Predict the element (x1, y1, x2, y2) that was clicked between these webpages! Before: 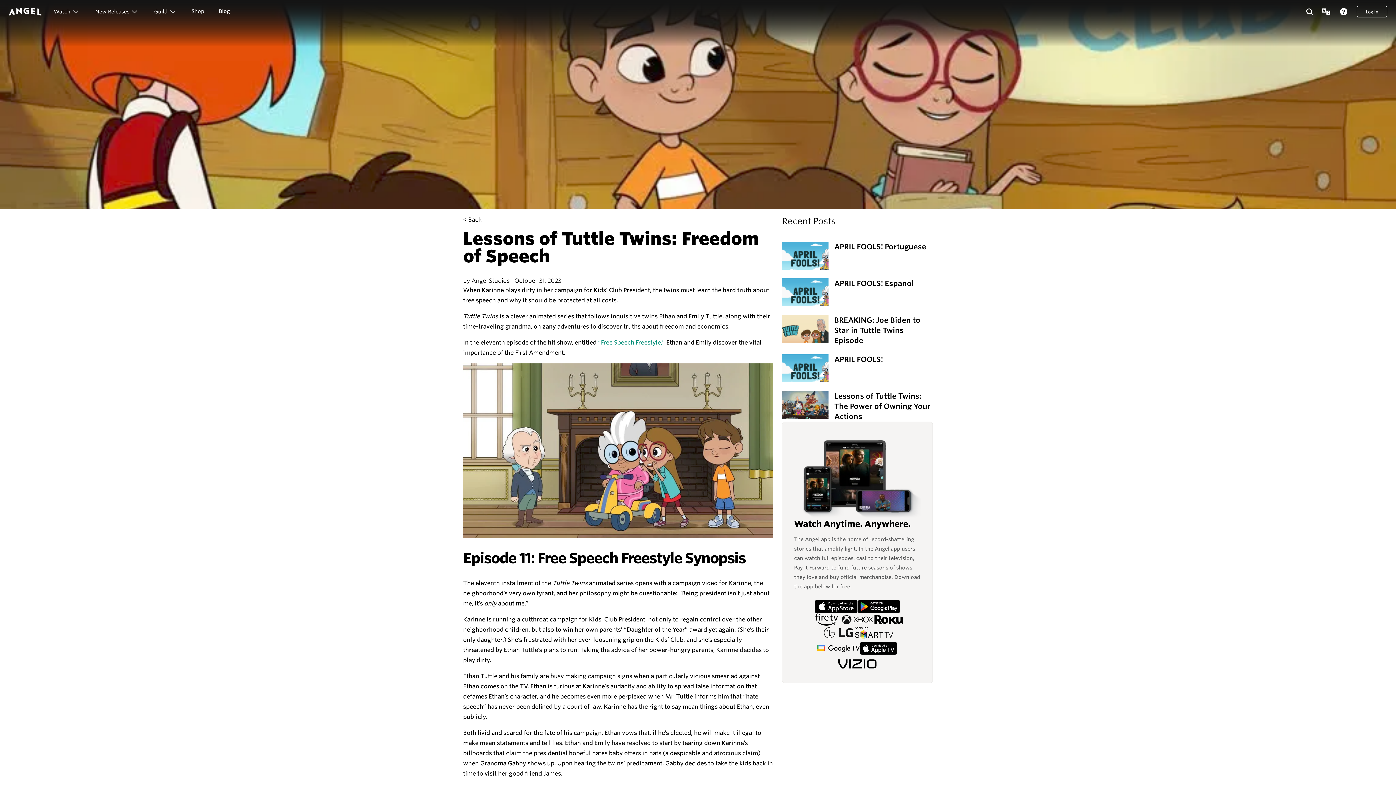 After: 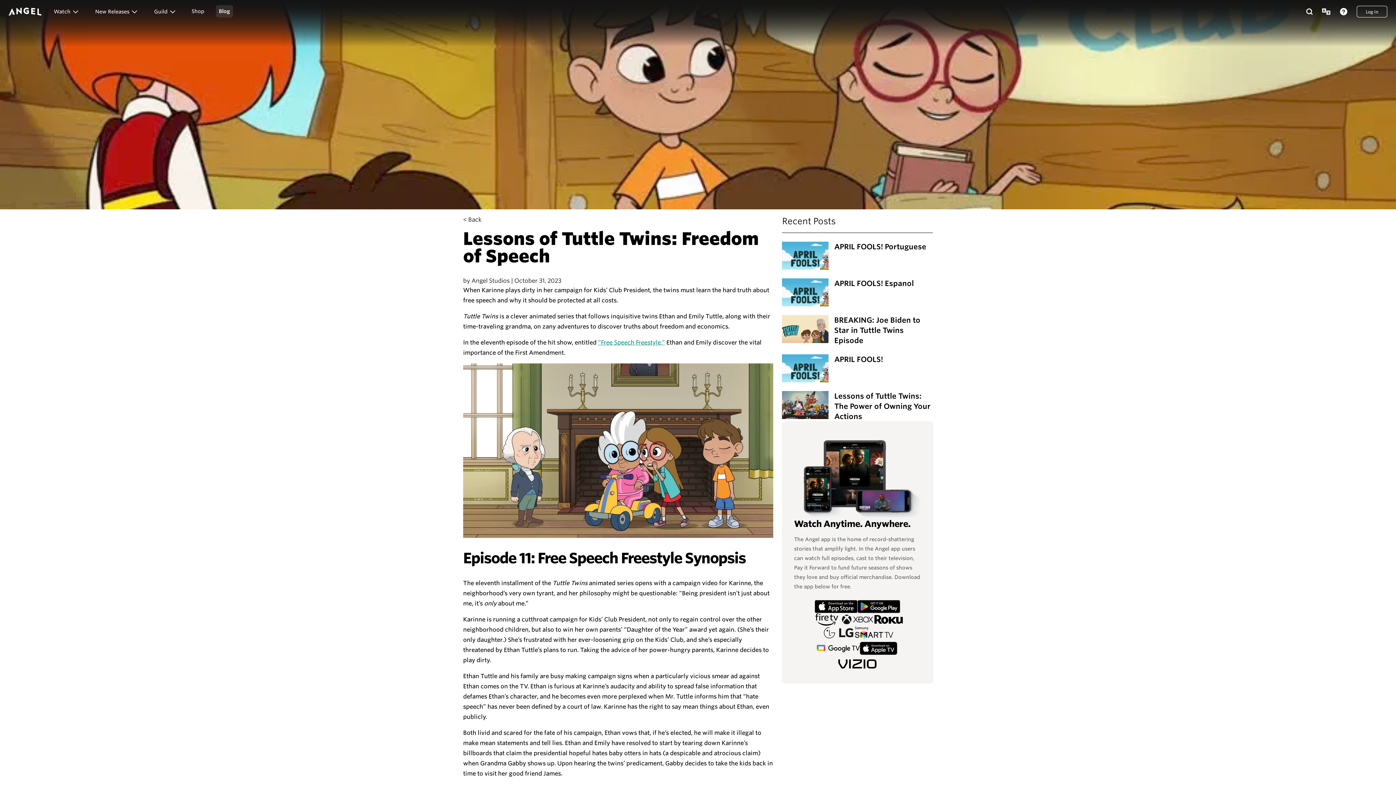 Action: bbox: (216, 5, 233, 17) label: Blog